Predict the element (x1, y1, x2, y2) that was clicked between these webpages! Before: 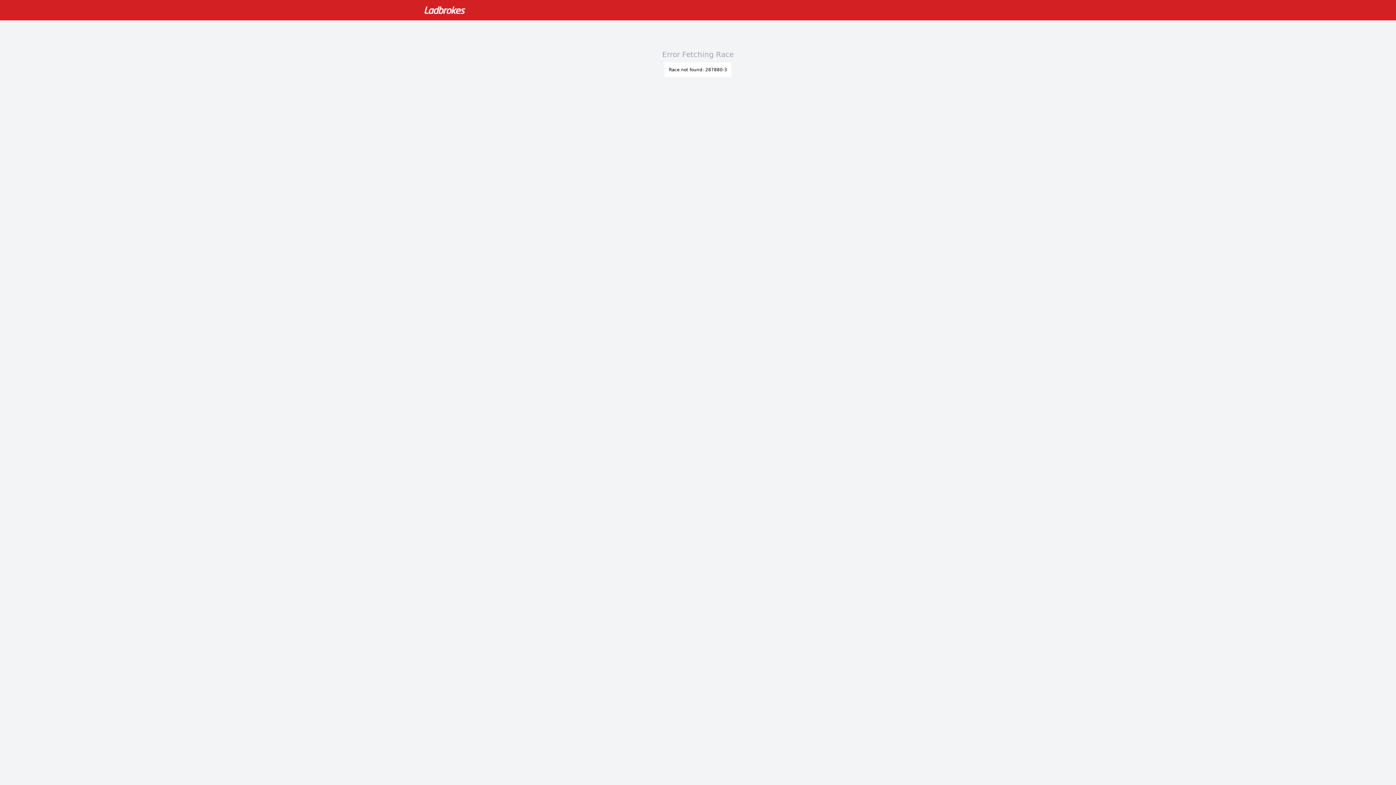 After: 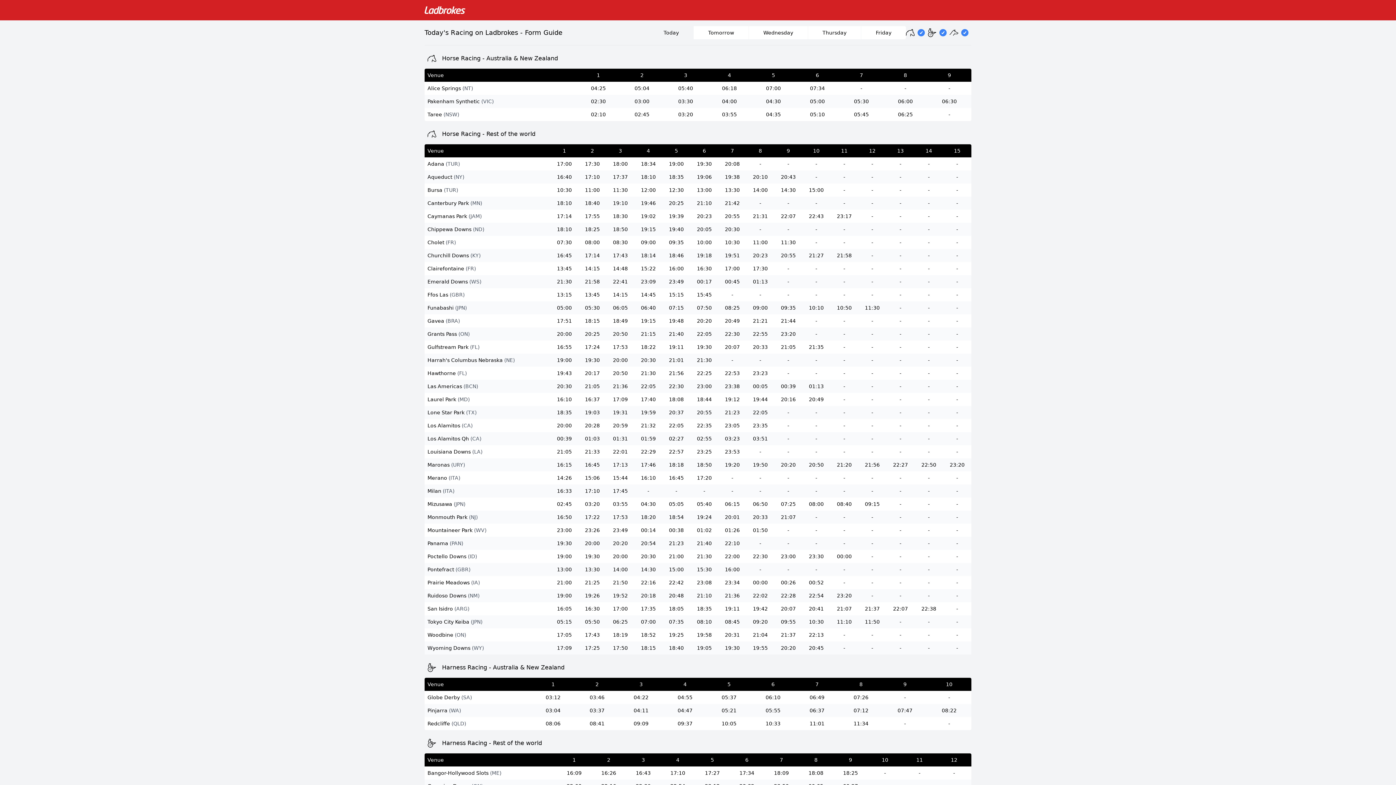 Action: bbox: (424, 0, 465, 20)